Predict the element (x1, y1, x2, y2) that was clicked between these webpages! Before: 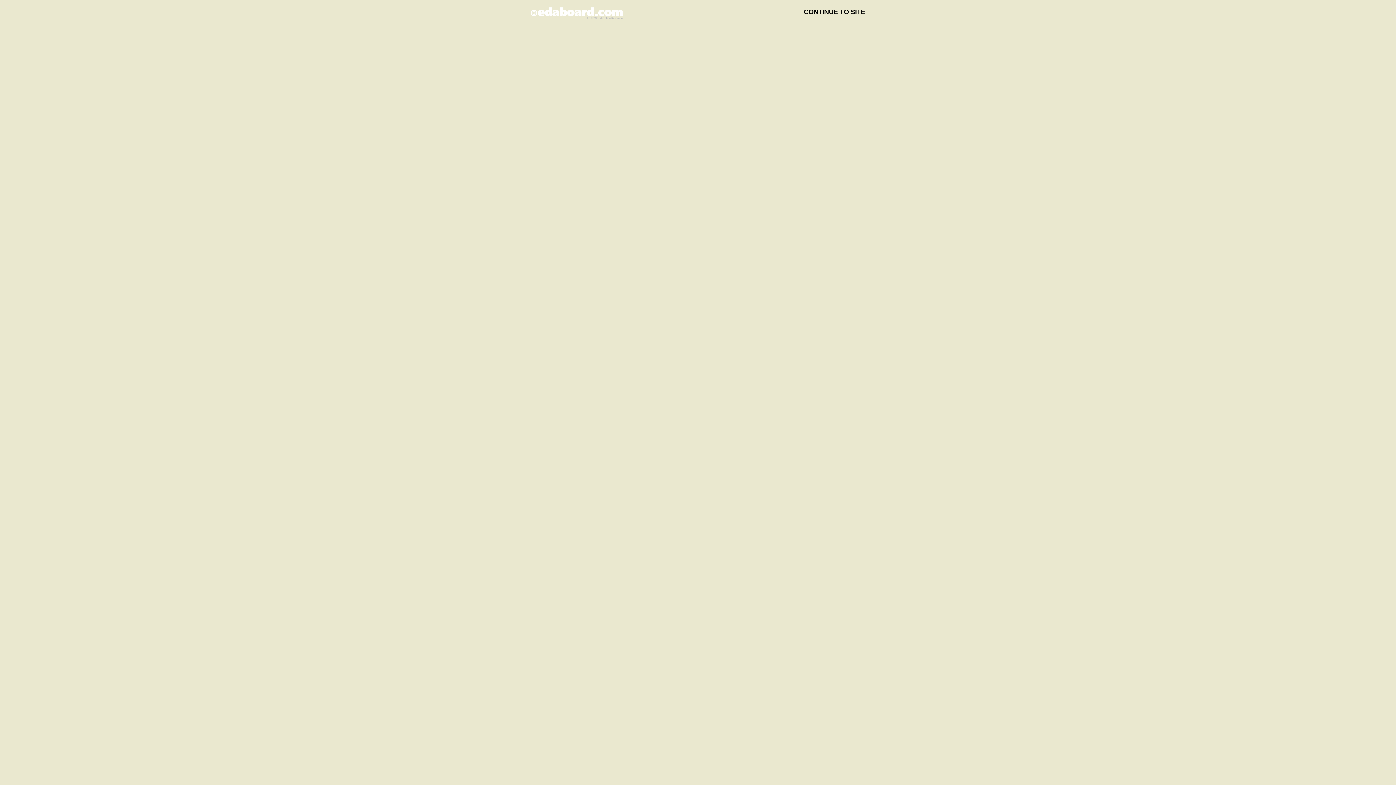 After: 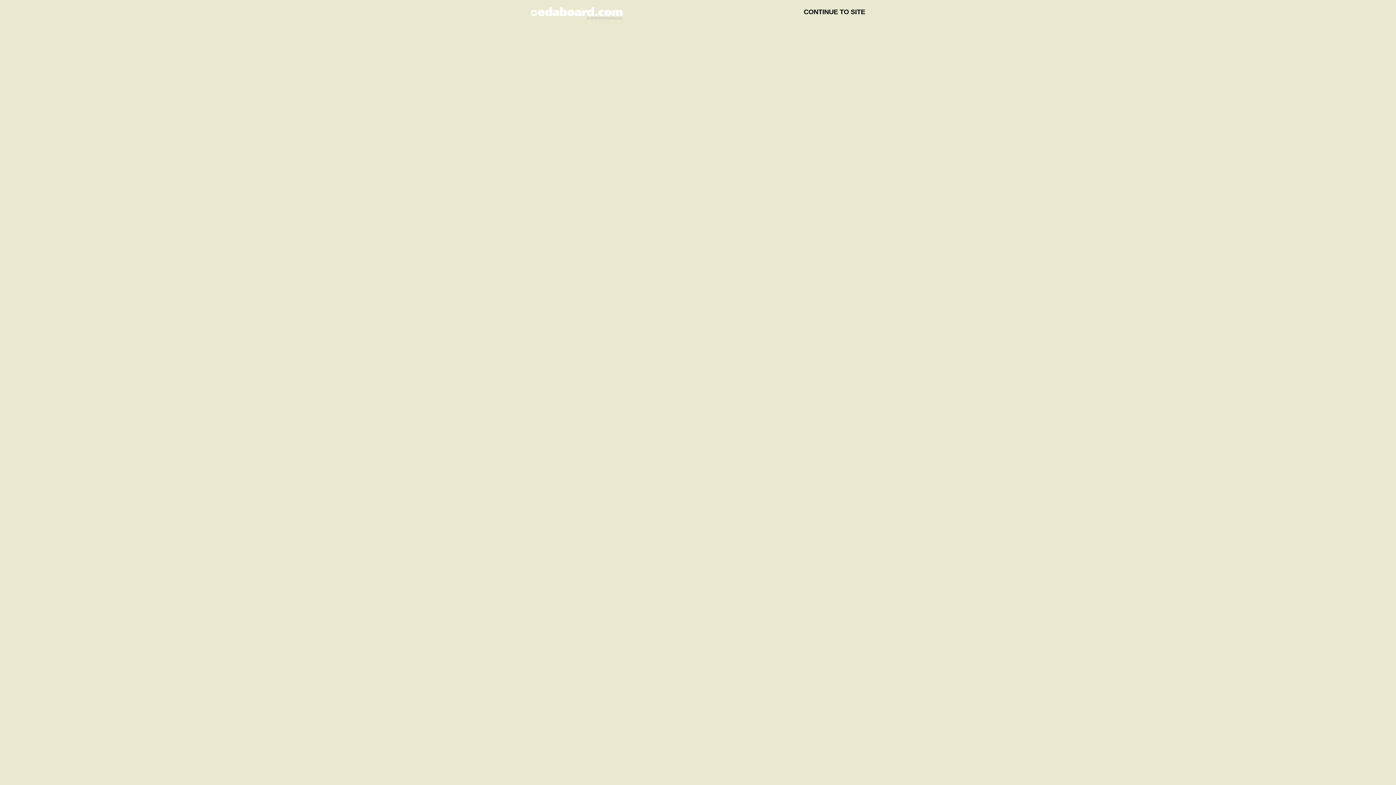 Action: bbox: (530, 12, 622, 19)